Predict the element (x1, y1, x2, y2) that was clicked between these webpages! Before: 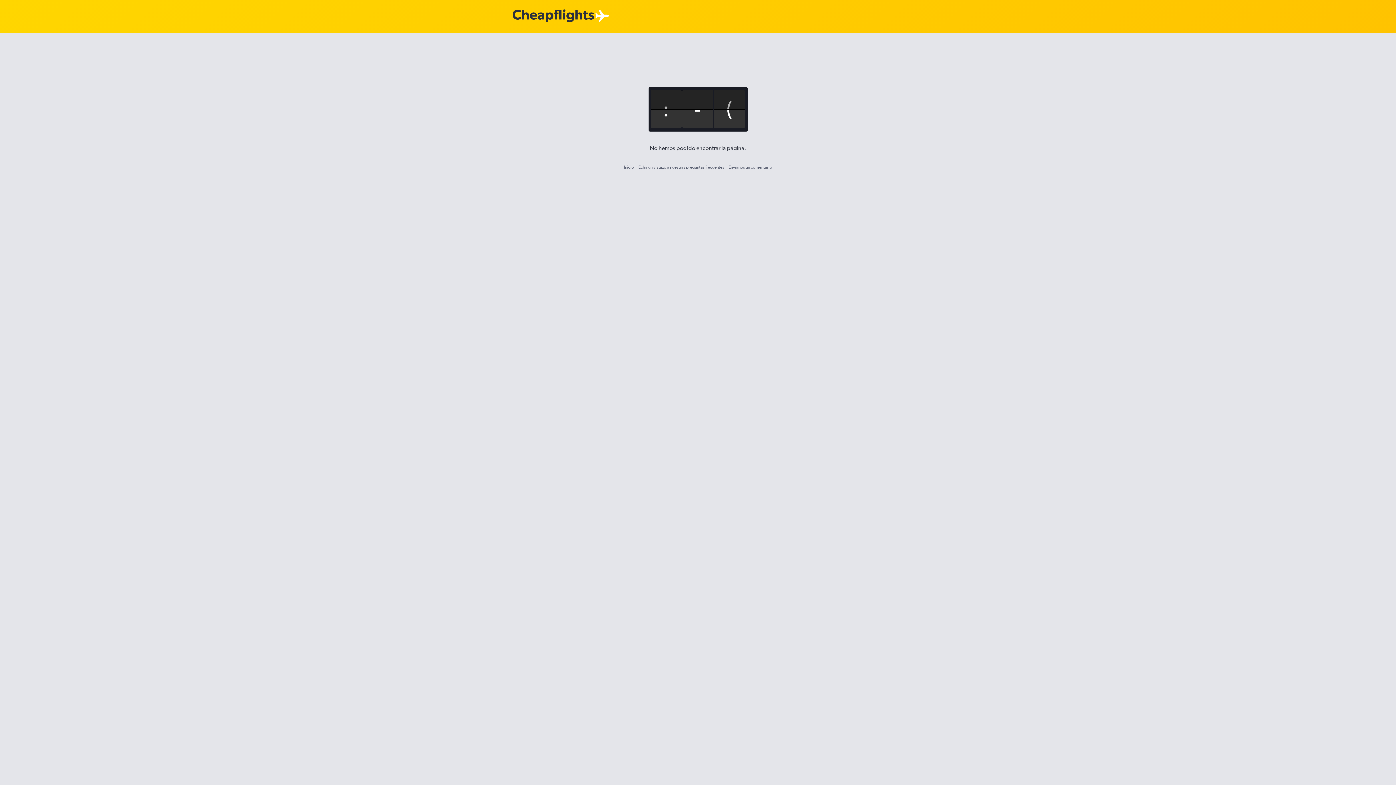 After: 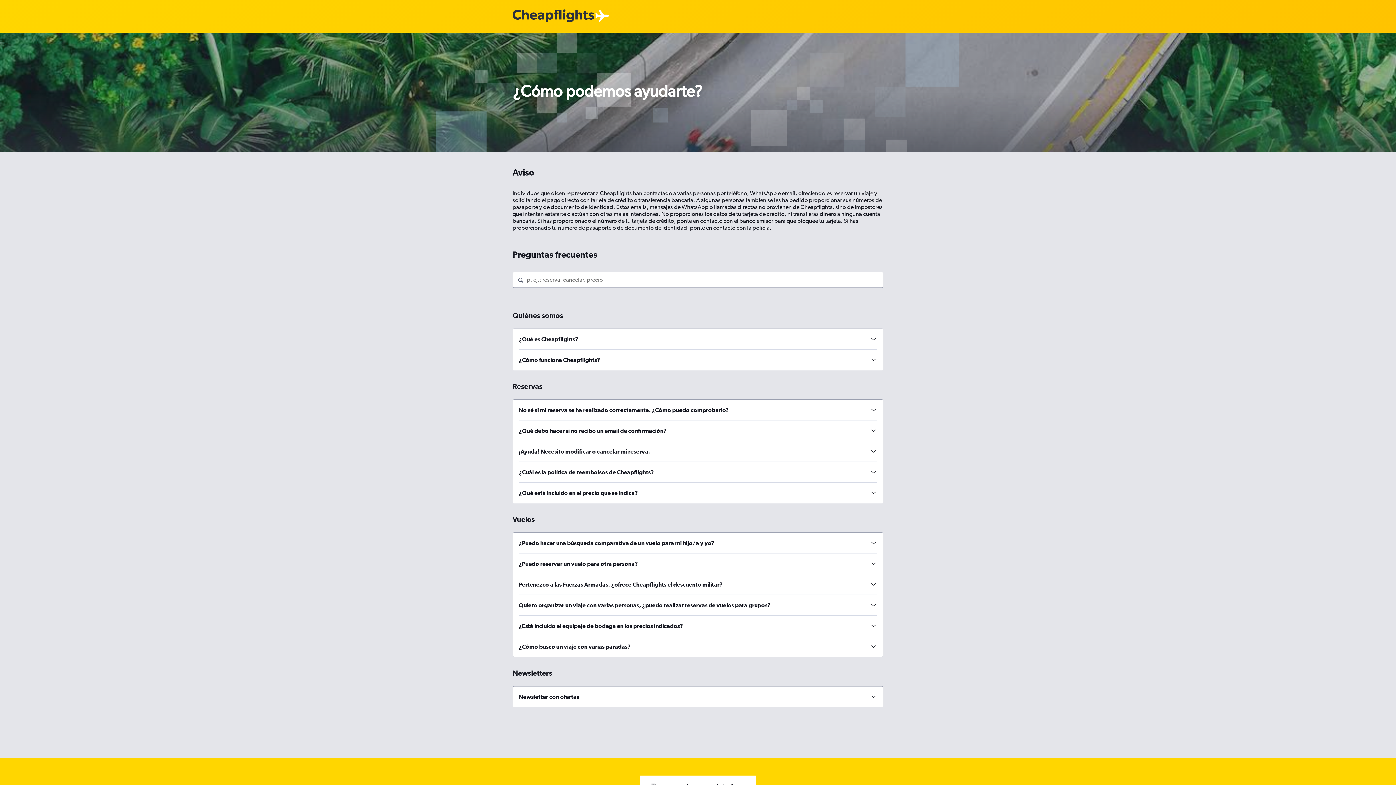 Action: bbox: (638, 164, 724, 169) label: Echa un vistazo a nuestras preguntas frecuentes